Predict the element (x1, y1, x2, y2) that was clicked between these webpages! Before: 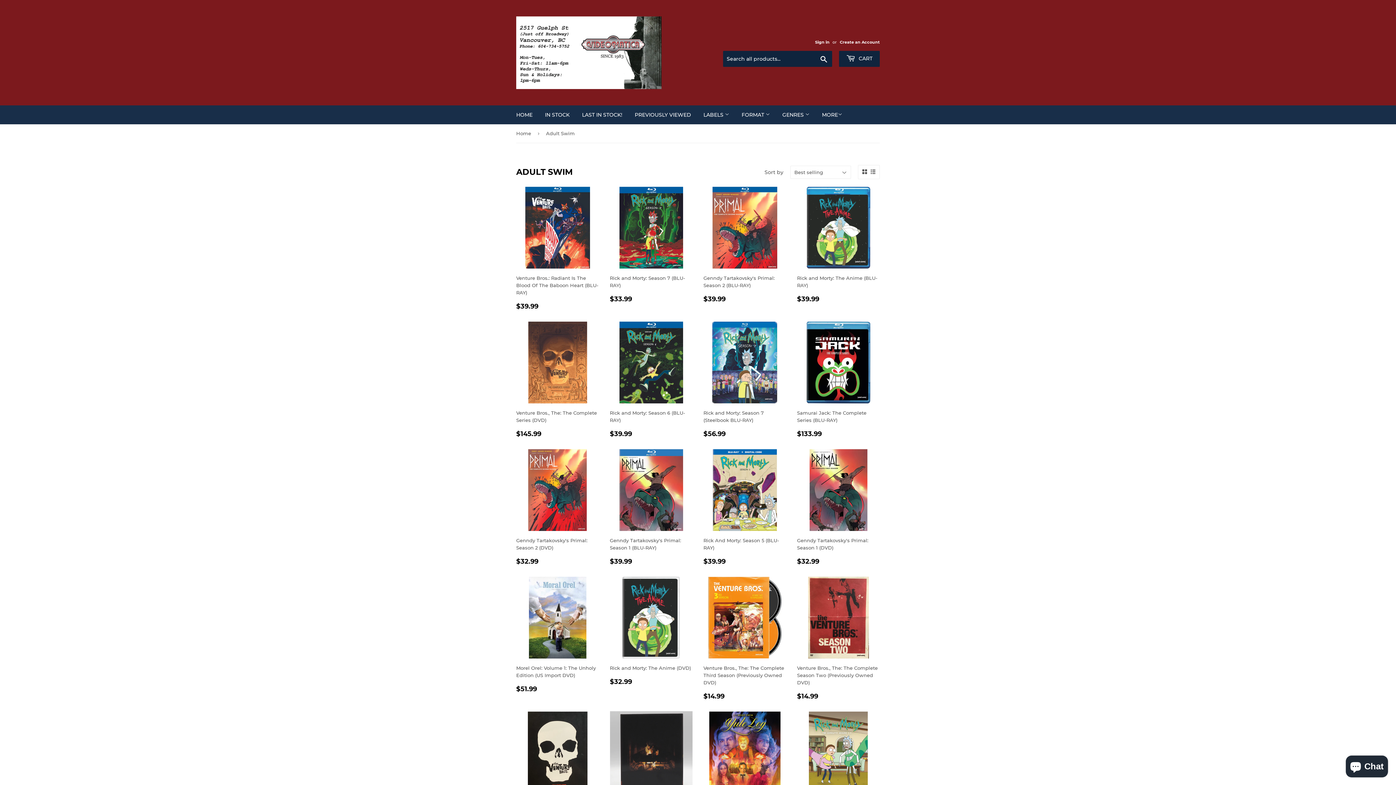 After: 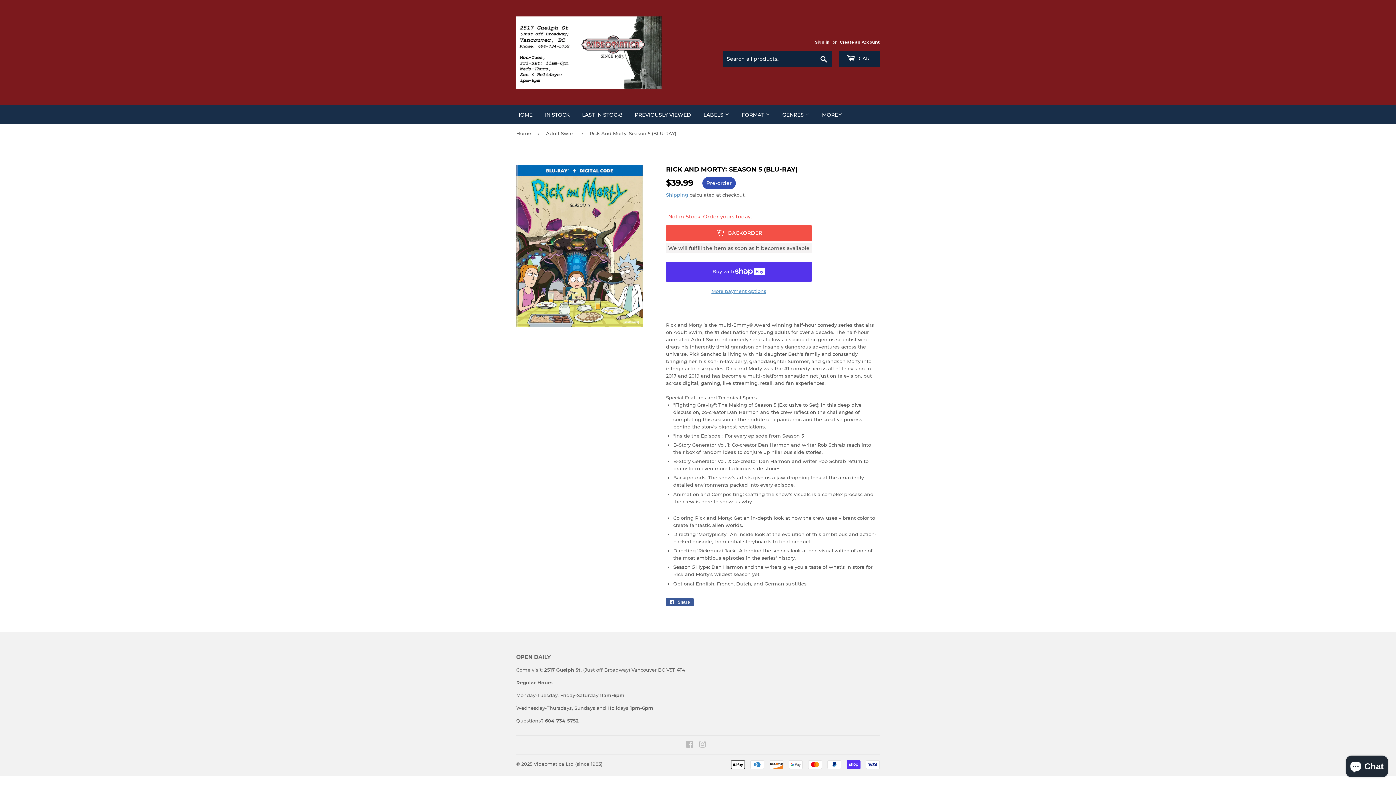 Action: bbox: (703, 449, 786, 565) label: Rick And Morty: Season 5 (BLU-RAY)

REGULAR PRICE
$39.99
$39.99